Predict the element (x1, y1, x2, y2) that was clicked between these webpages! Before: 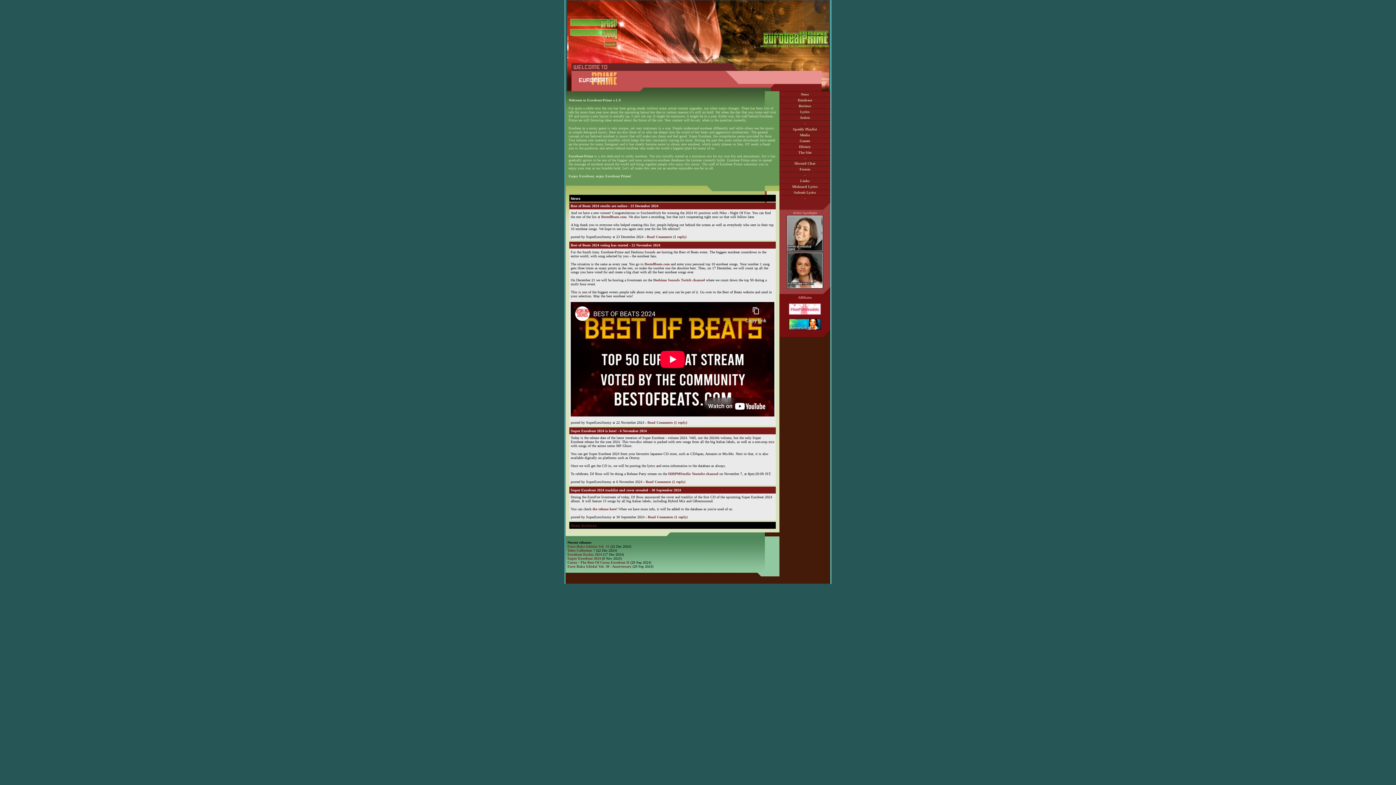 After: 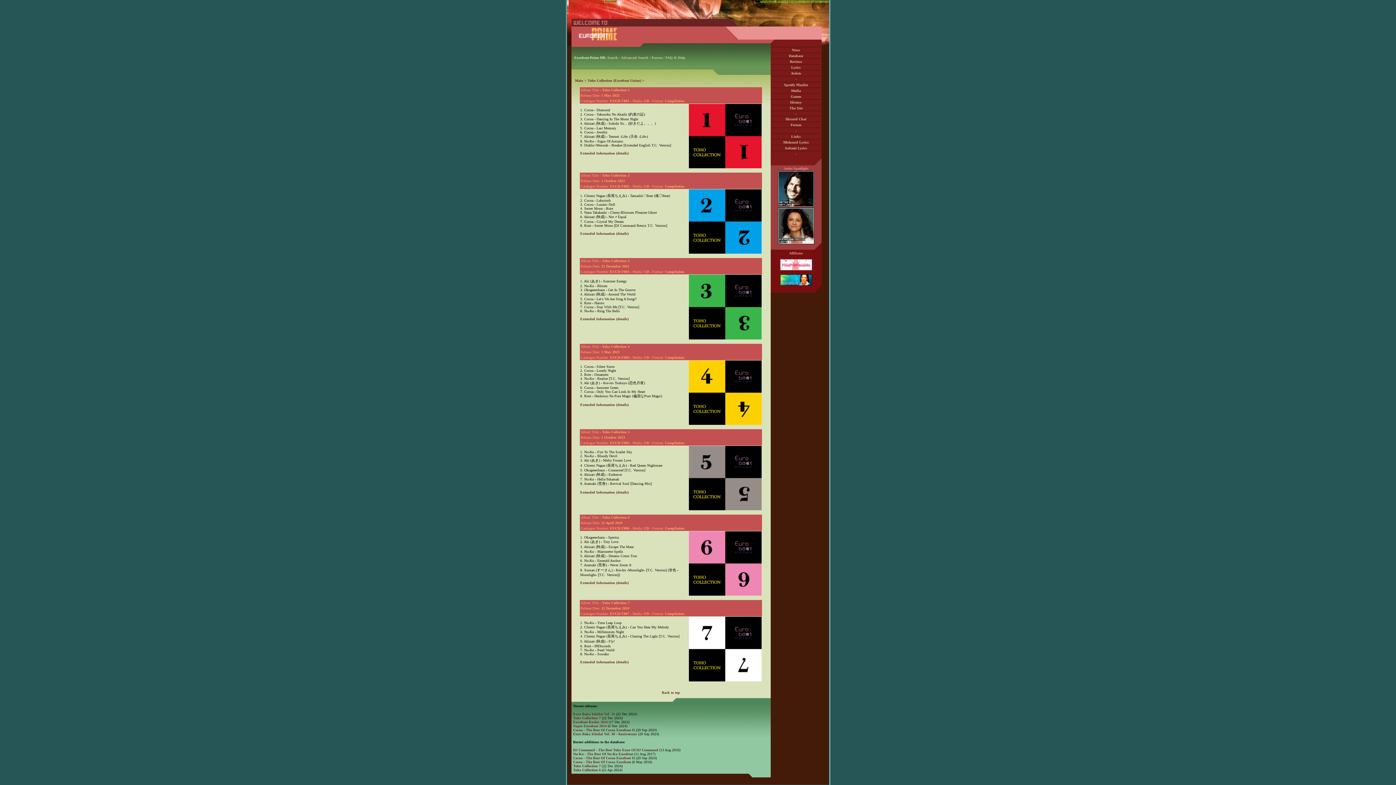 Action: label: Toho Collection 7 bbox: (567, 548, 595, 552)